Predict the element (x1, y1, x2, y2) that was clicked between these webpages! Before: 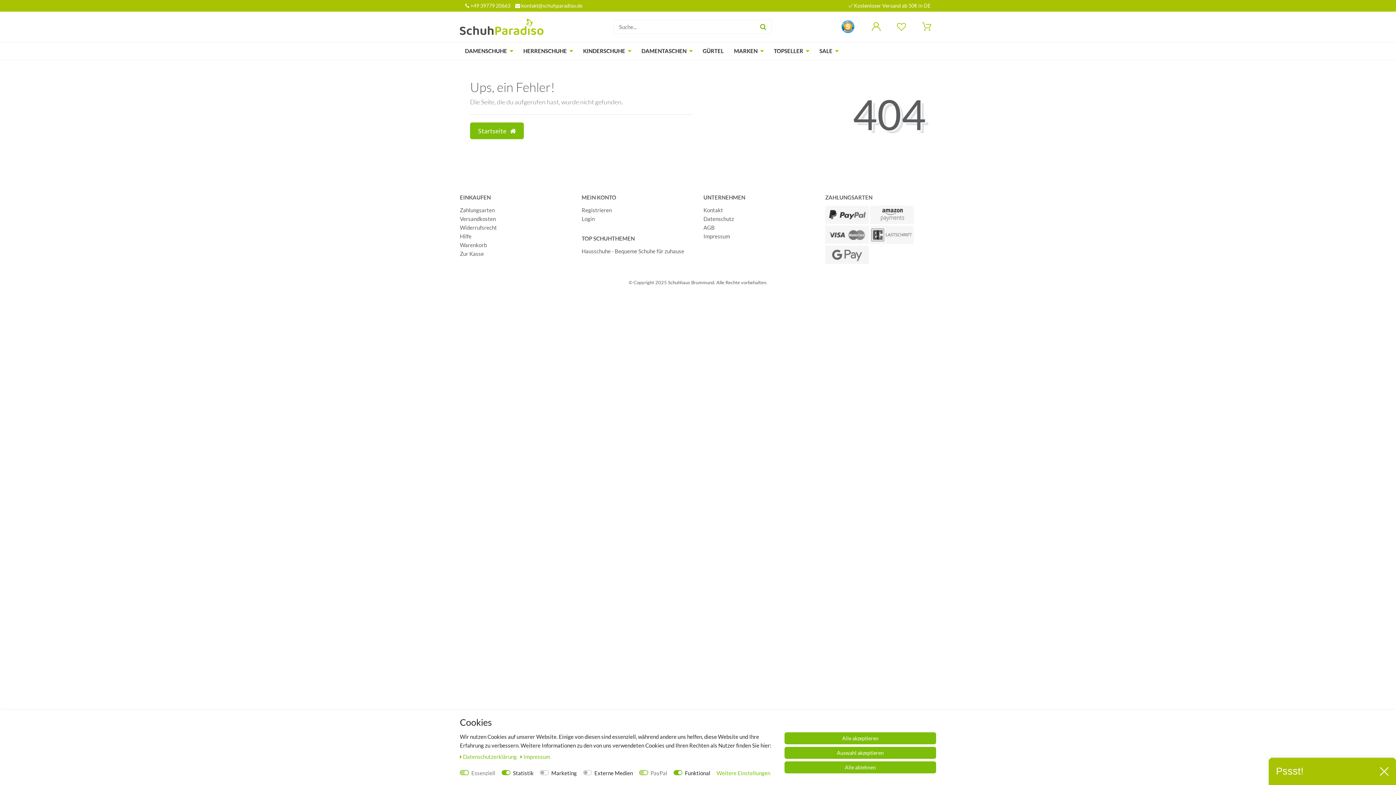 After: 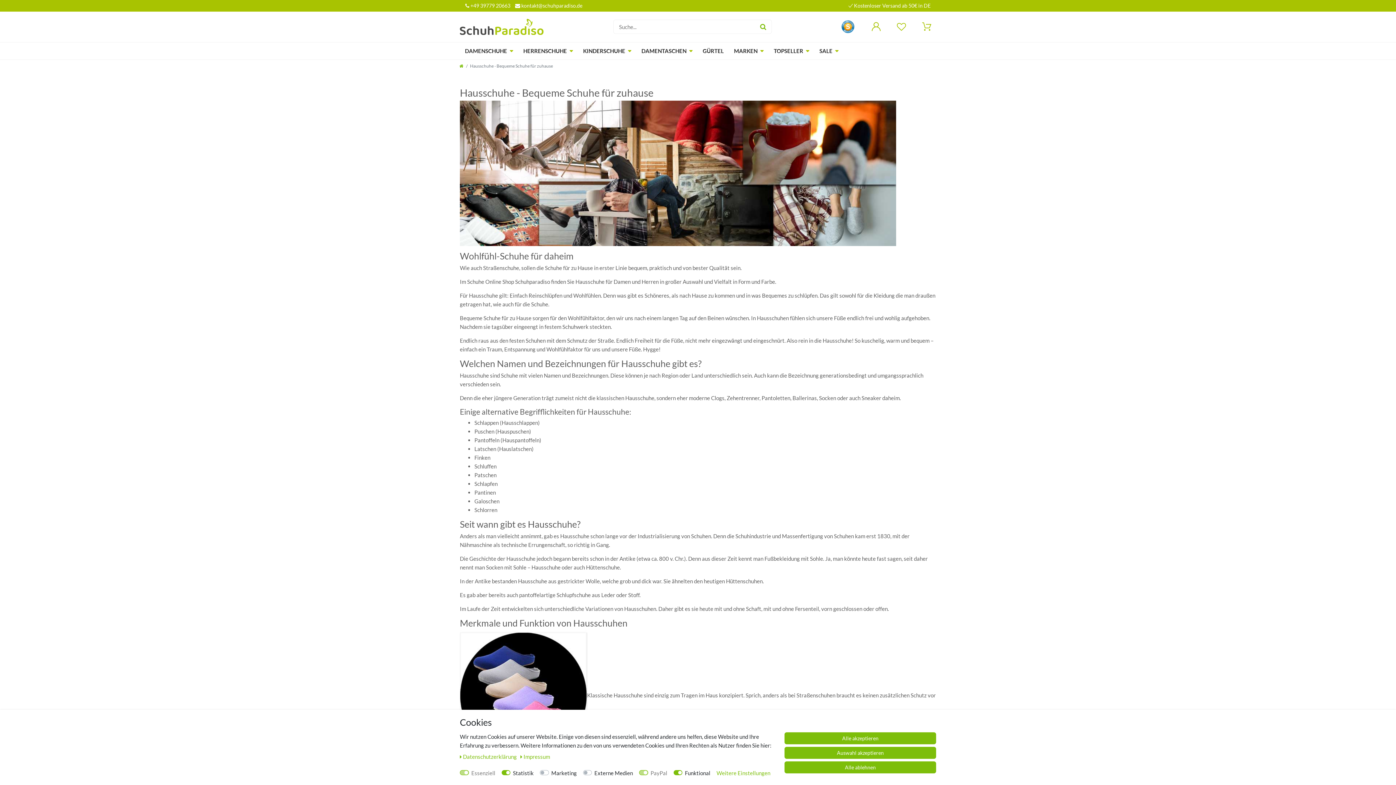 Action: bbox: (581, 248, 684, 254) label: Hausschuhe - Bequeme Schuhe für zuhause